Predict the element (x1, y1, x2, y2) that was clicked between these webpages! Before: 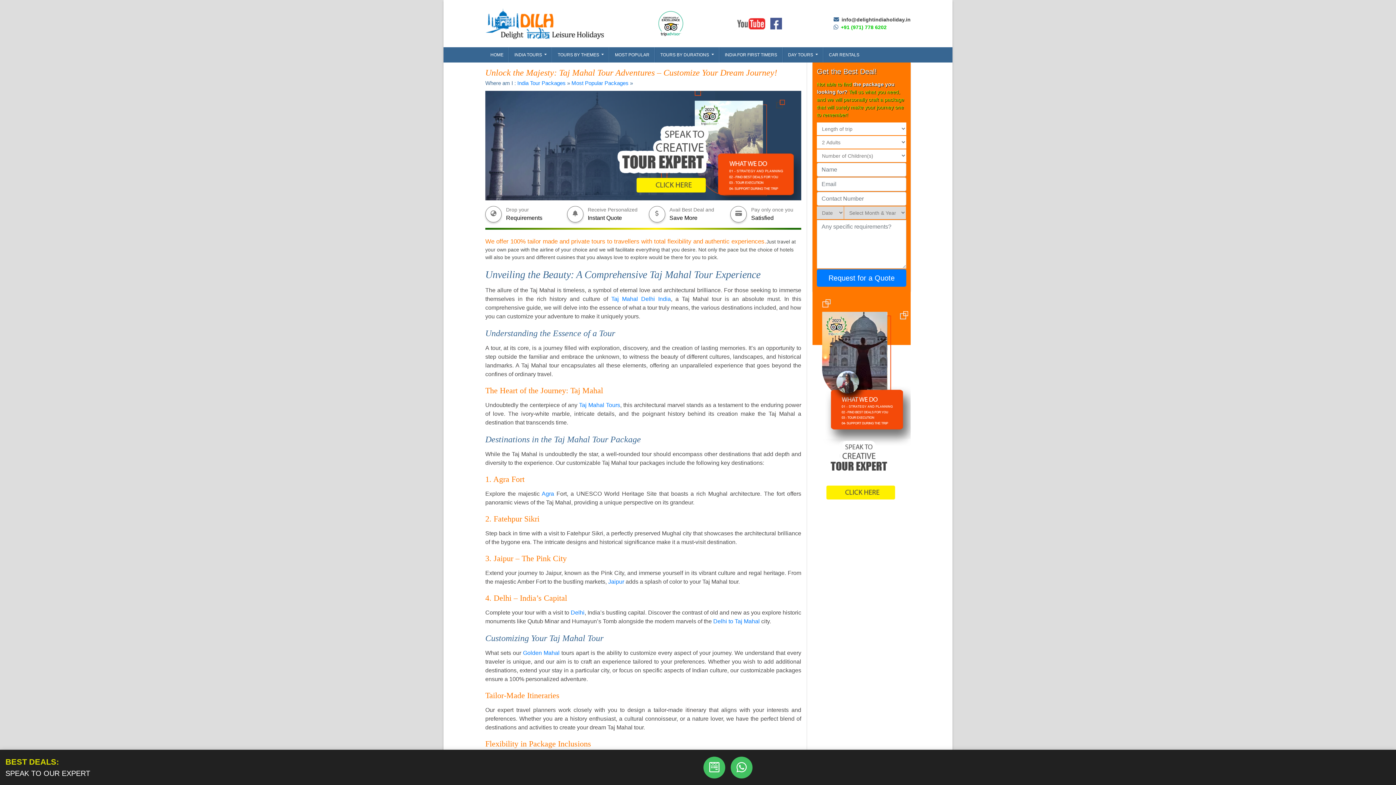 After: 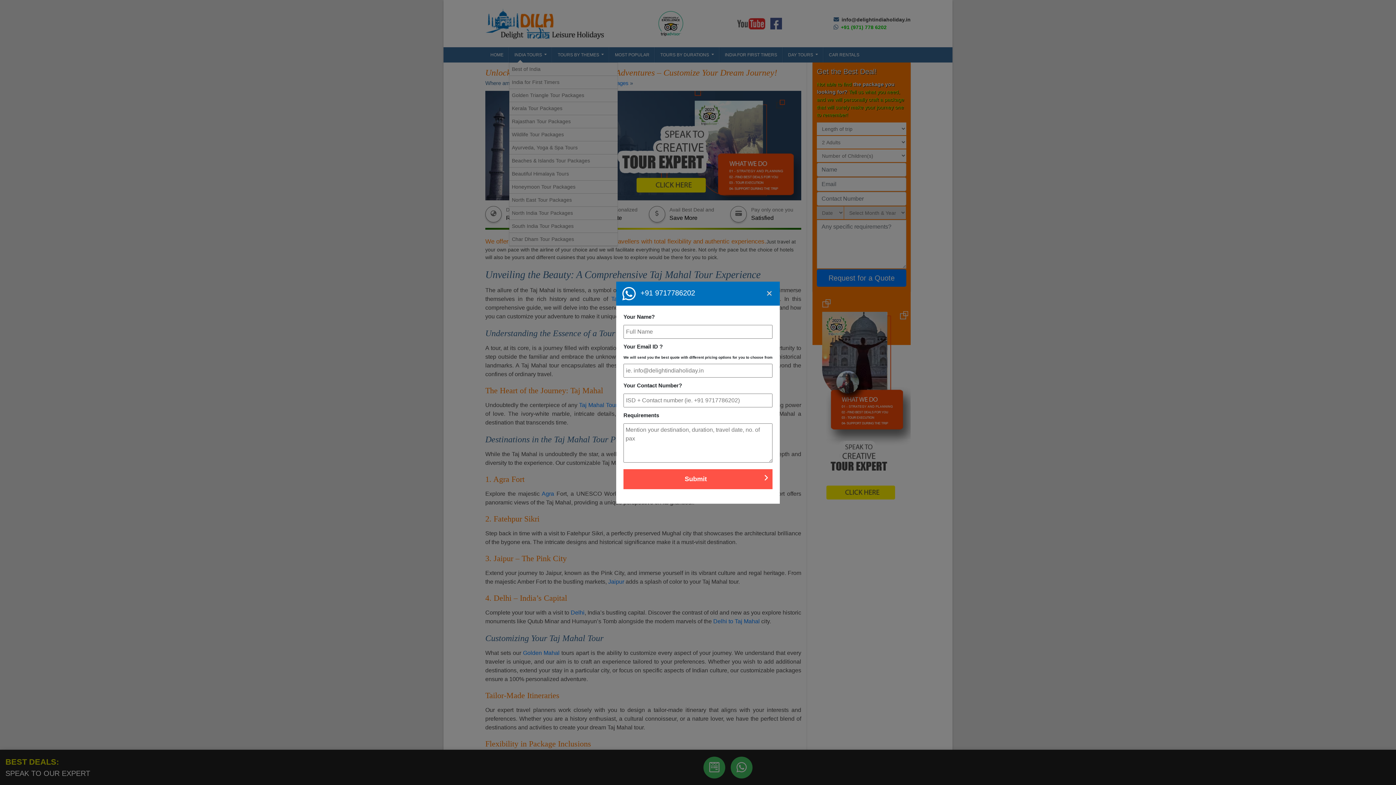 Action: bbox: (509, 47, 552, 62) label: INDIA TOURS 